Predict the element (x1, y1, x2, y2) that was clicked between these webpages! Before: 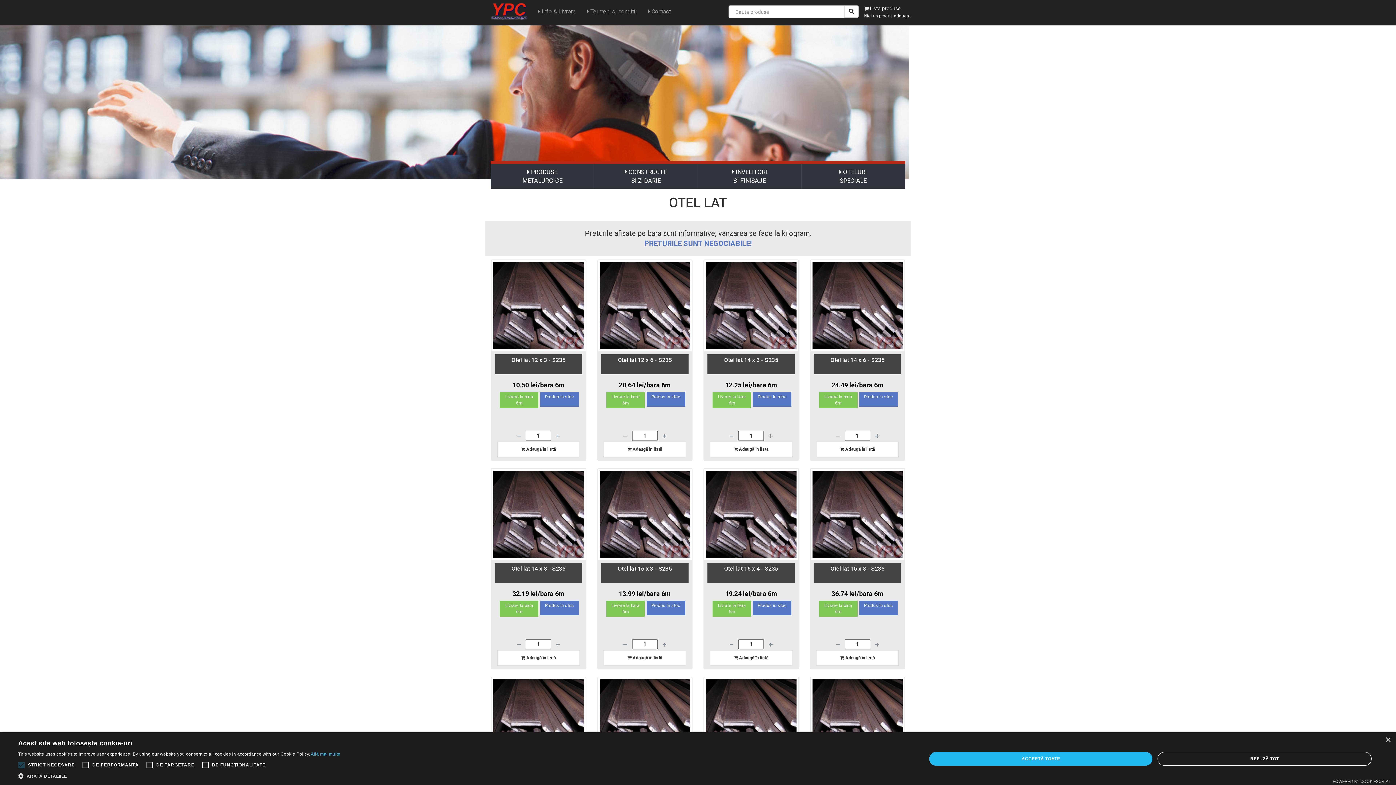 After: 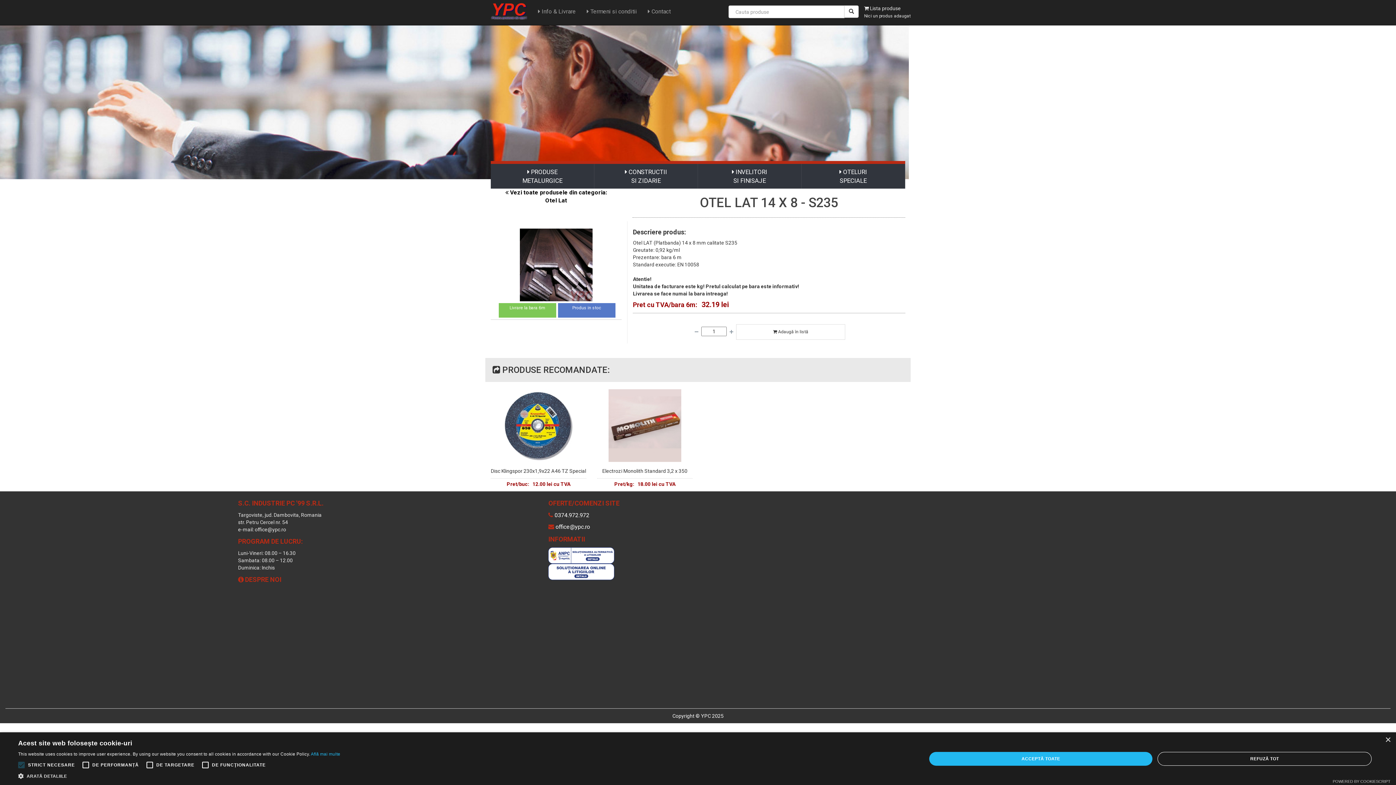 Action: bbox: (491, 469, 585, 560)